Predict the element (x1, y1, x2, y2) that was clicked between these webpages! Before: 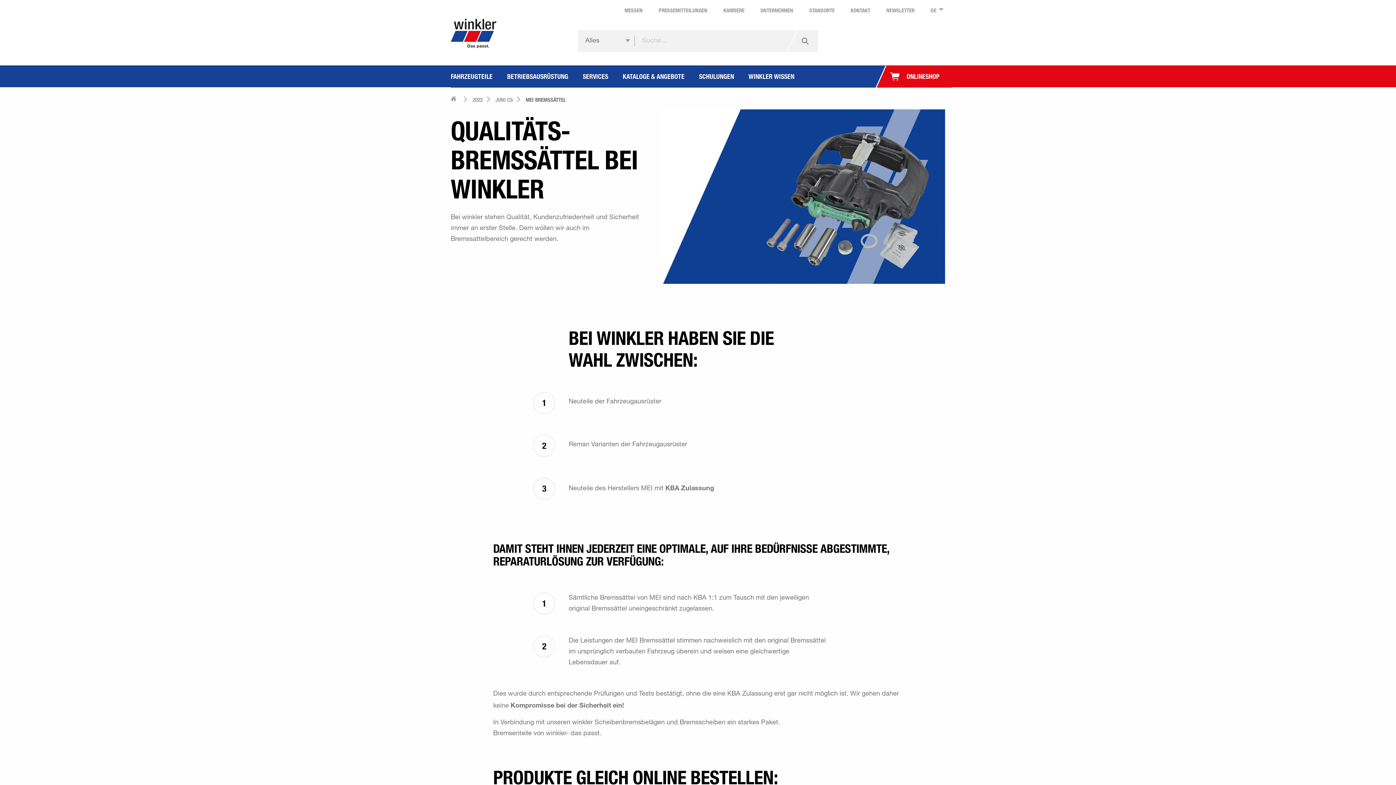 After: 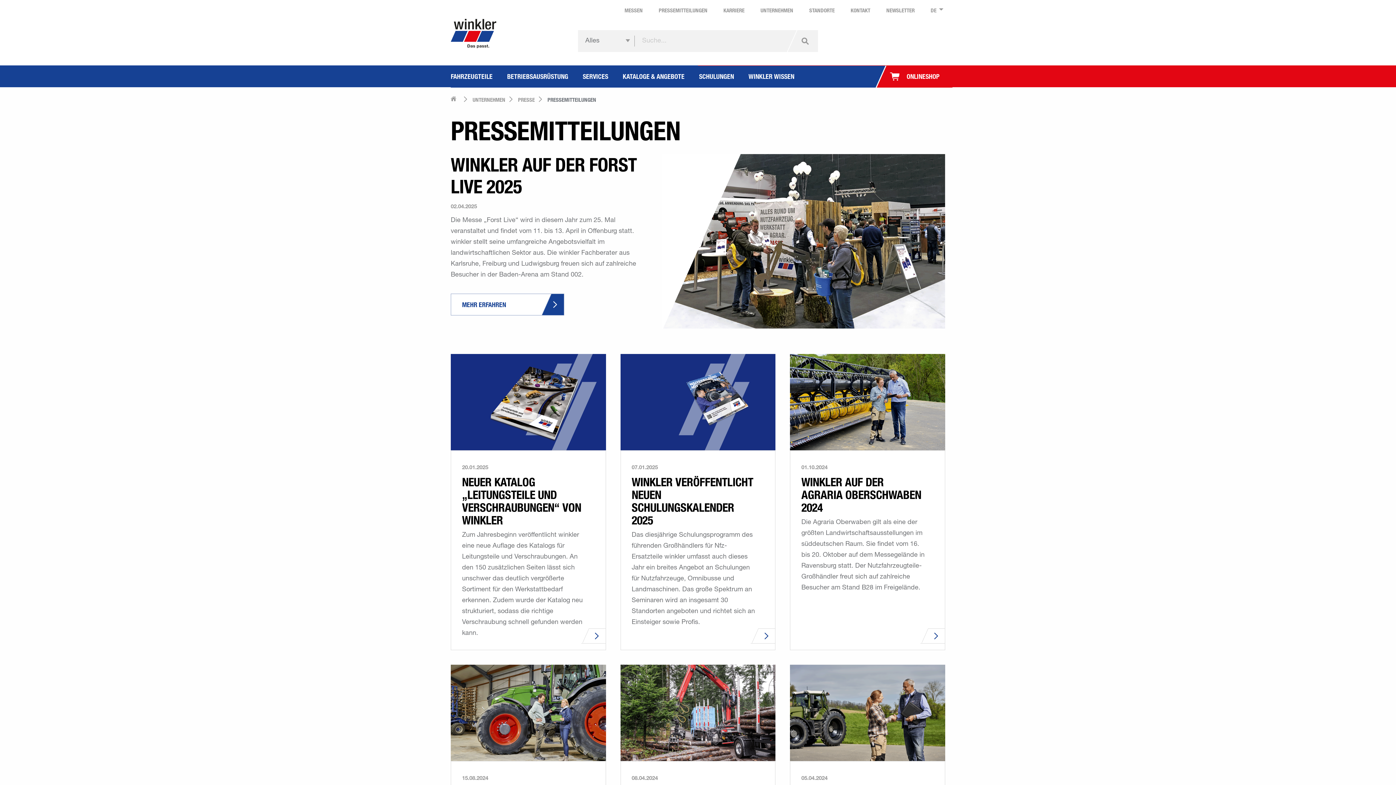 Action: label: PRESSEMITTEILUNGEN bbox: (650, 5, 715, 16)